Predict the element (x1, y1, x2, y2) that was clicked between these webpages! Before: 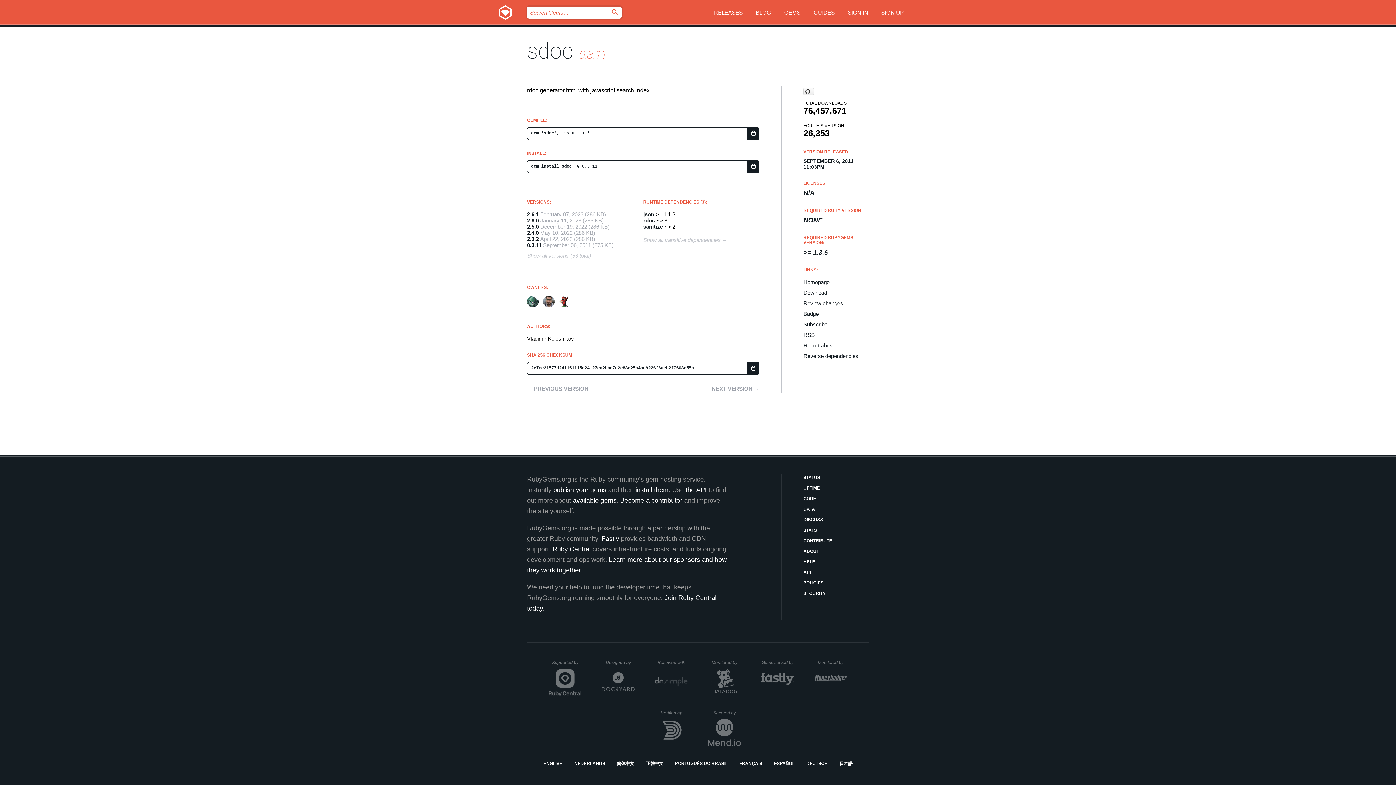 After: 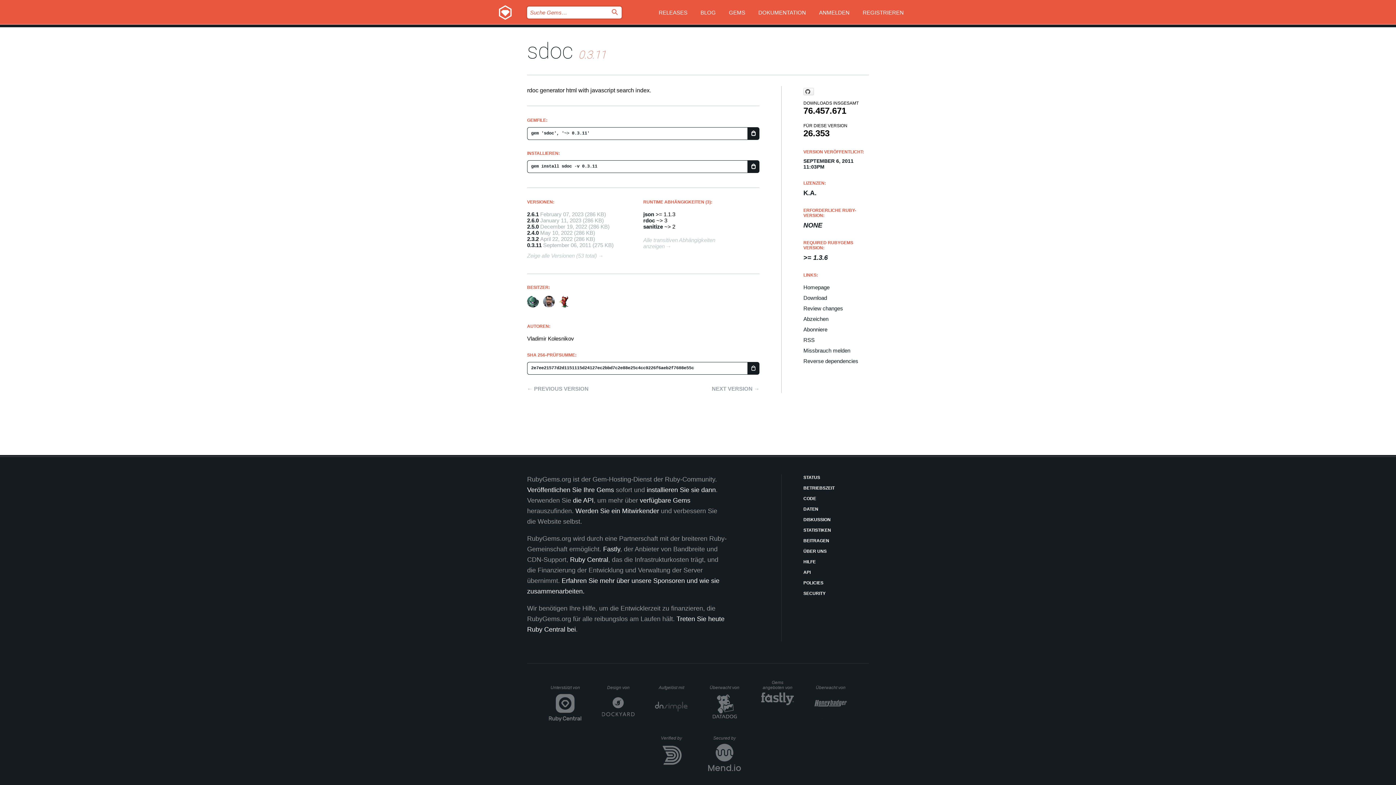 Action: bbox: (806, 760, 828, 767) label: DEUTSCH